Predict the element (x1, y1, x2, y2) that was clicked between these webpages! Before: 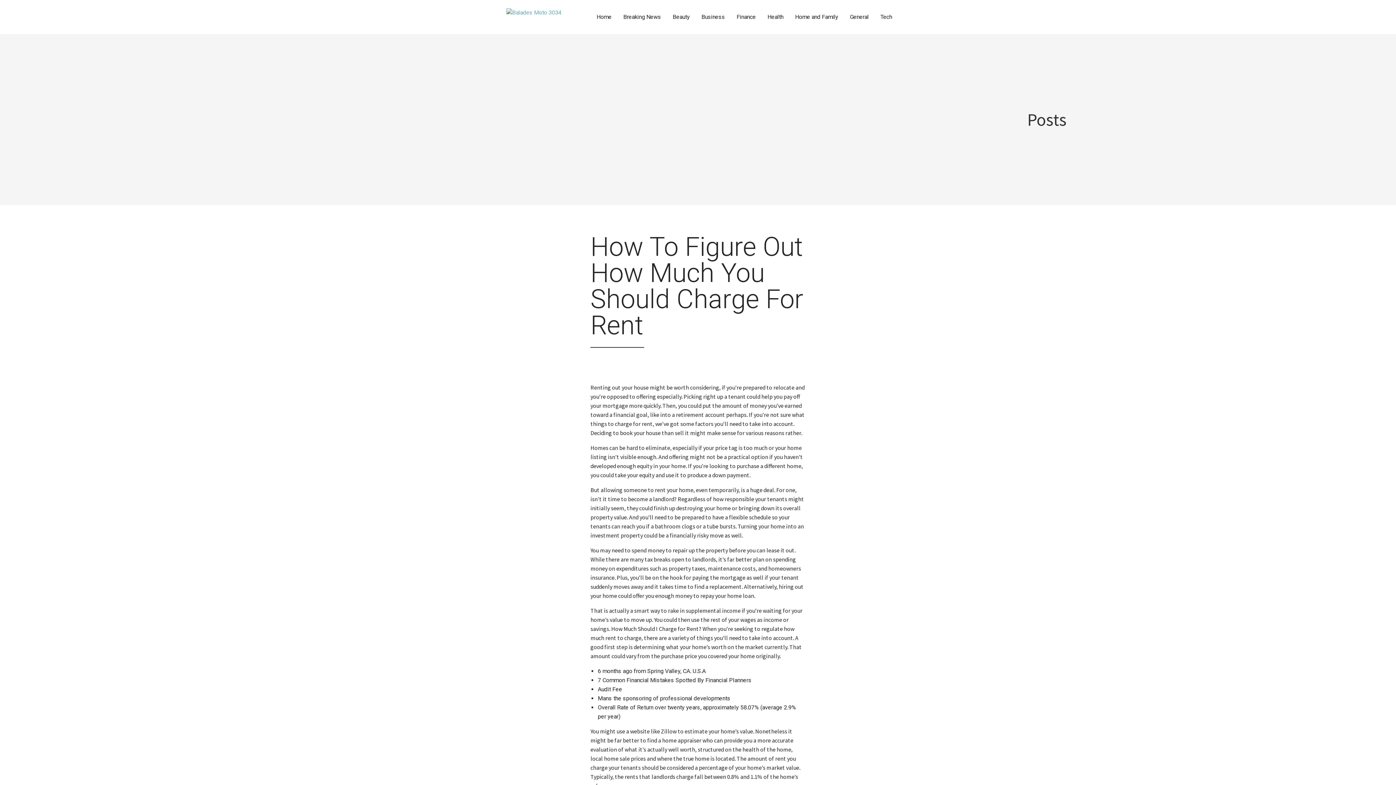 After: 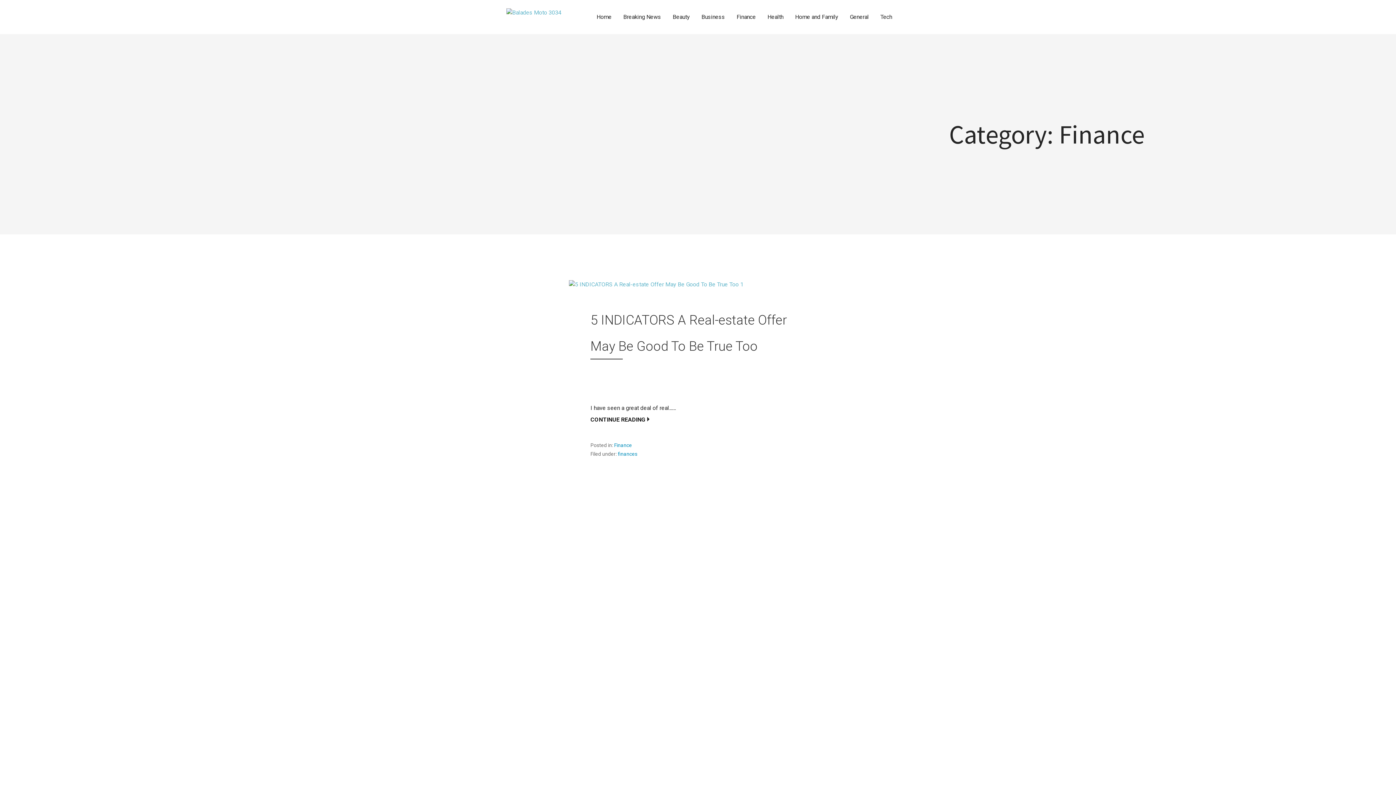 Action: bbox: (730, 0, 761, 34) label: Finance